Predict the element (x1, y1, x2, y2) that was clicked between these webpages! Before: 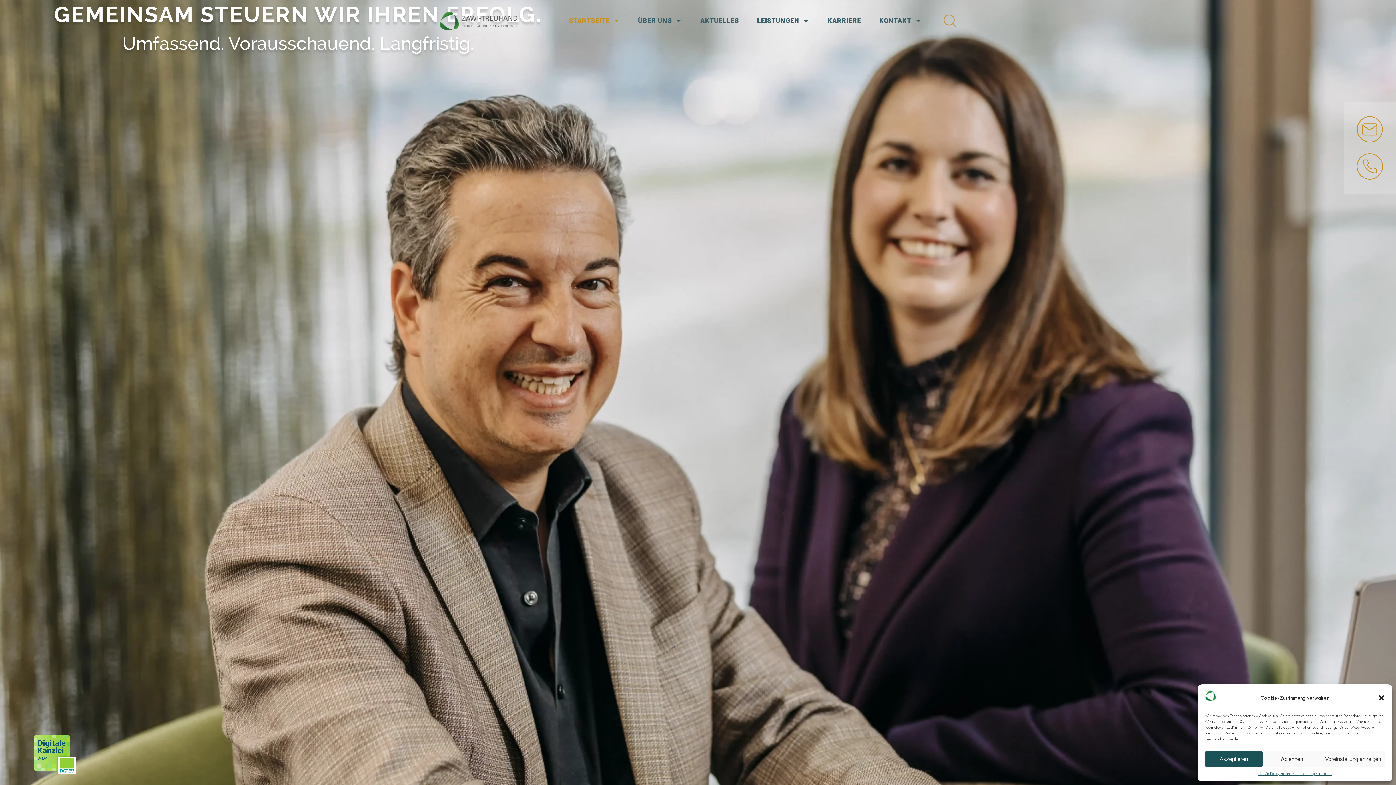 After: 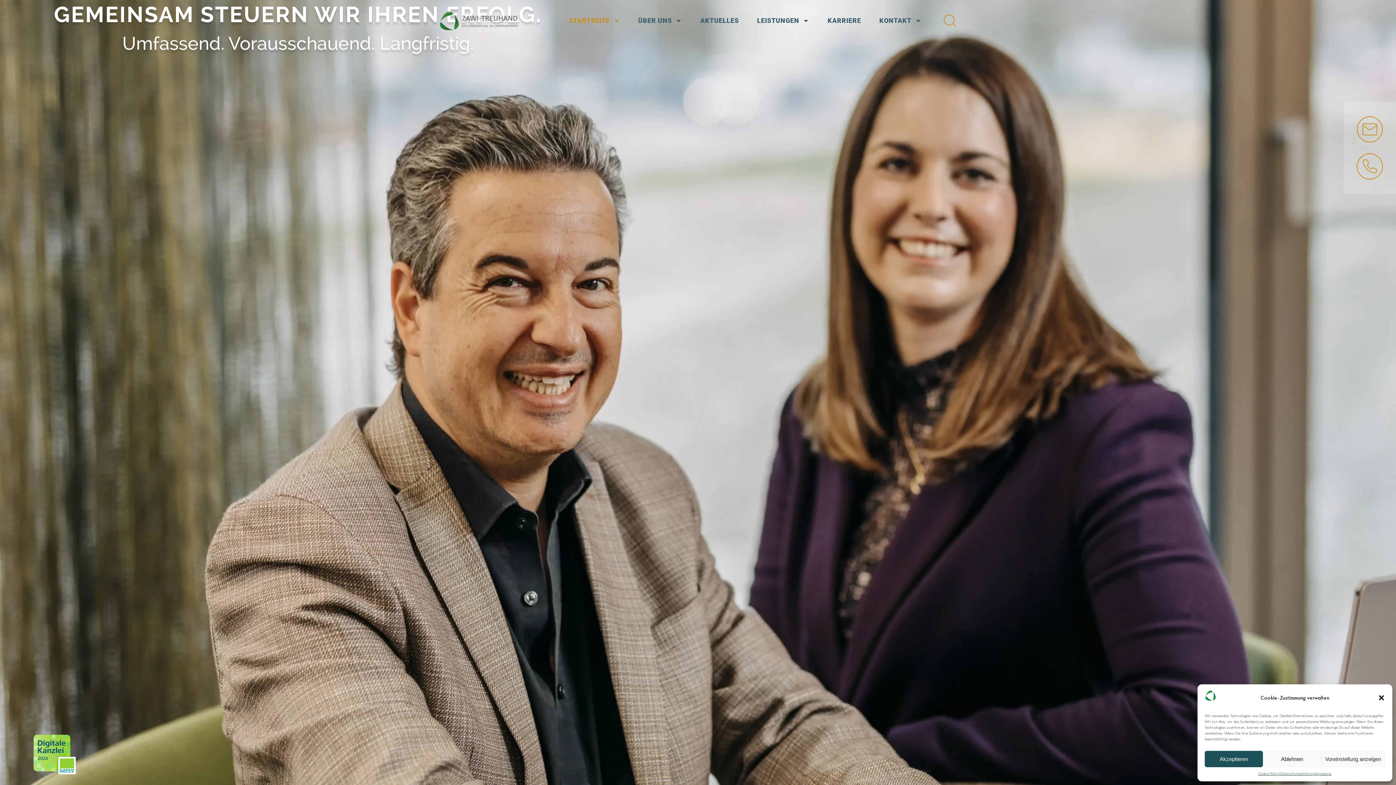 Action: bbox: (1357, 153, 1383, 179)